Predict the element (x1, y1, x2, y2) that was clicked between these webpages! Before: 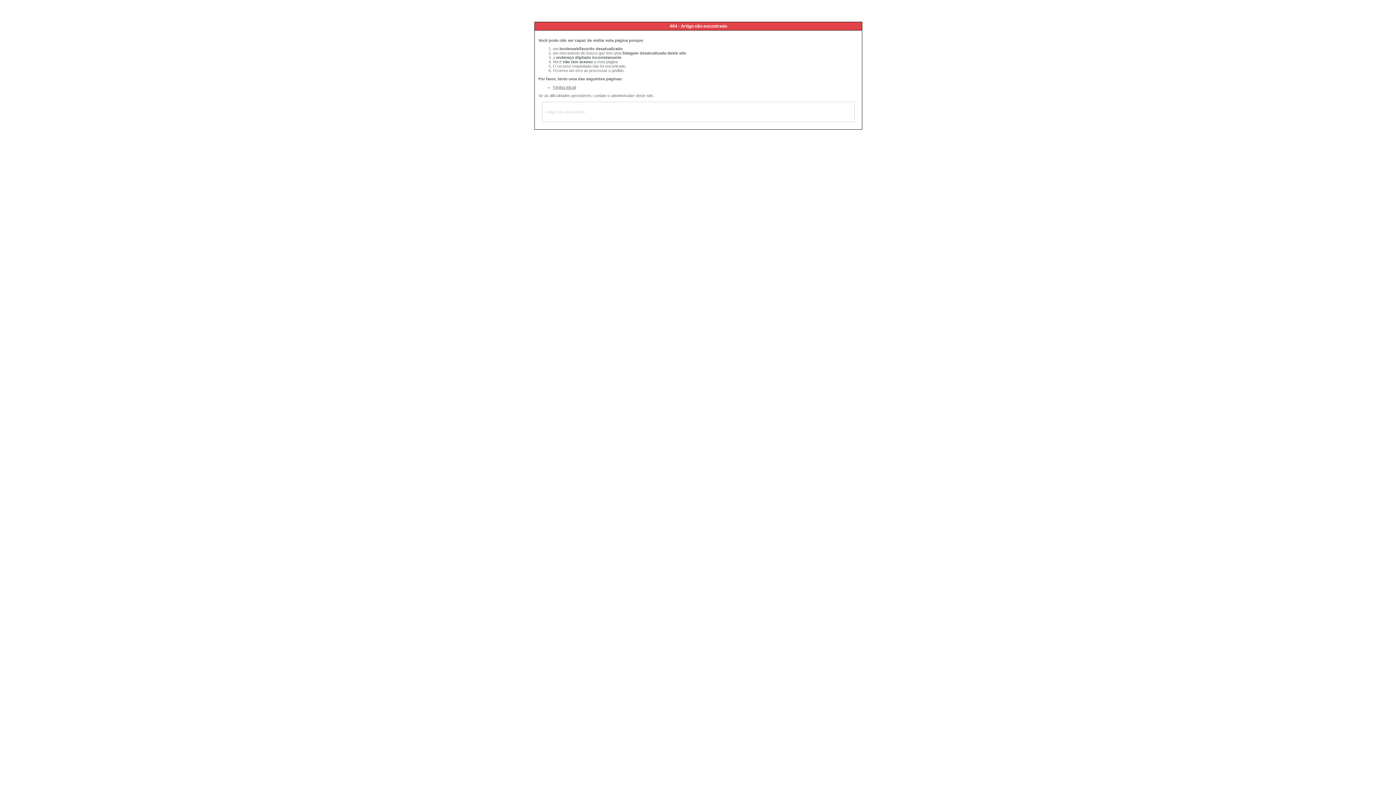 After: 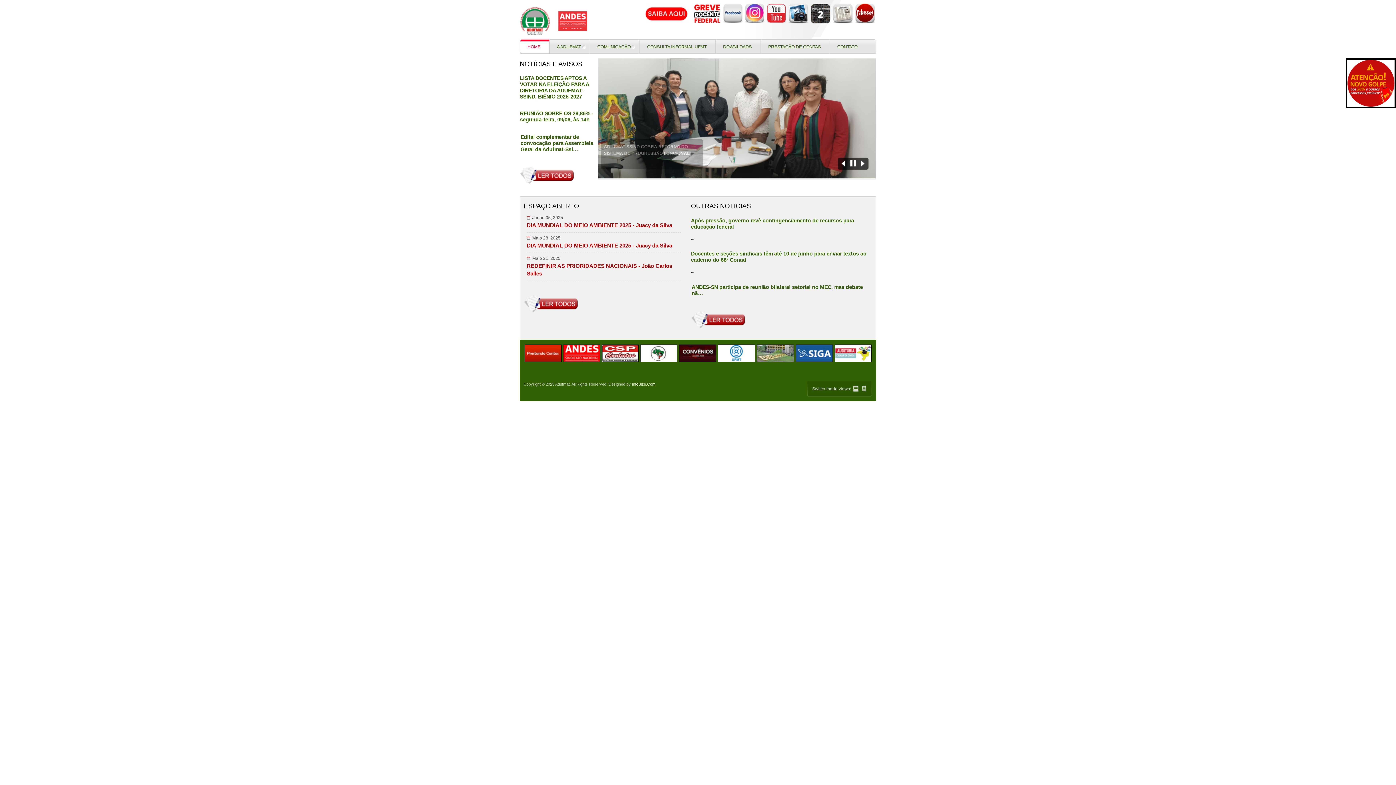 Action: bbox: (553, 85, 576, 89) label: Página Inicial